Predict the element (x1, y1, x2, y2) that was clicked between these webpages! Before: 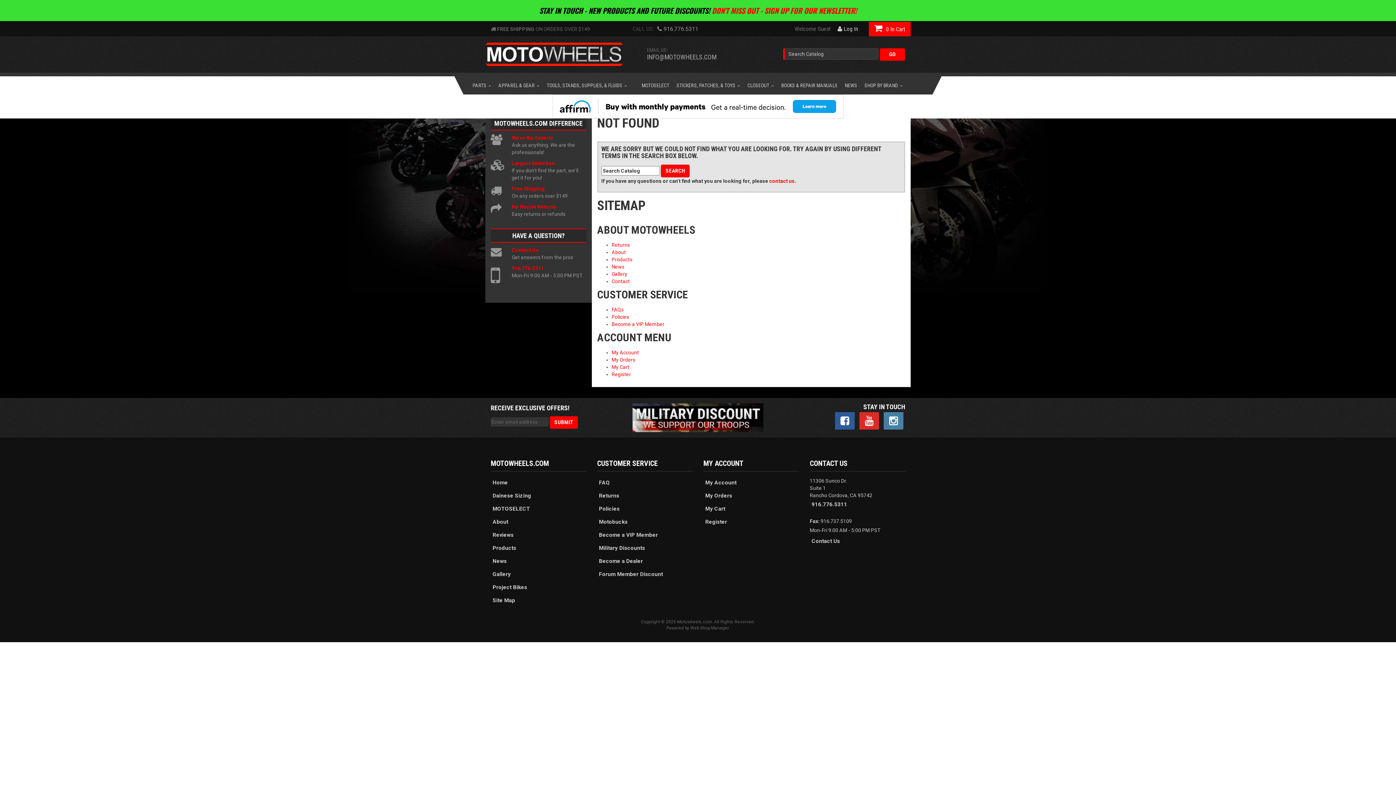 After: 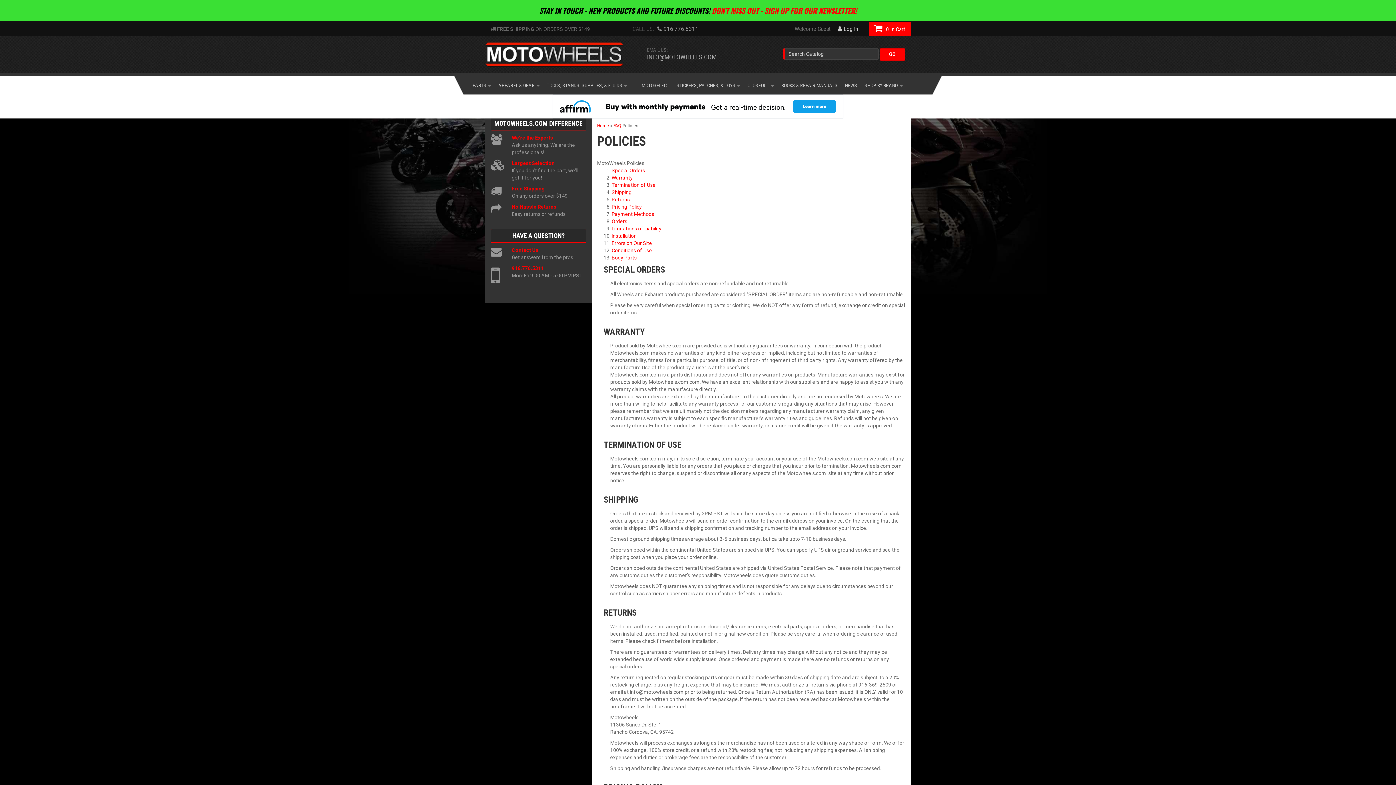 Action: bbox: (611, 314, 629, 319) label: Policies